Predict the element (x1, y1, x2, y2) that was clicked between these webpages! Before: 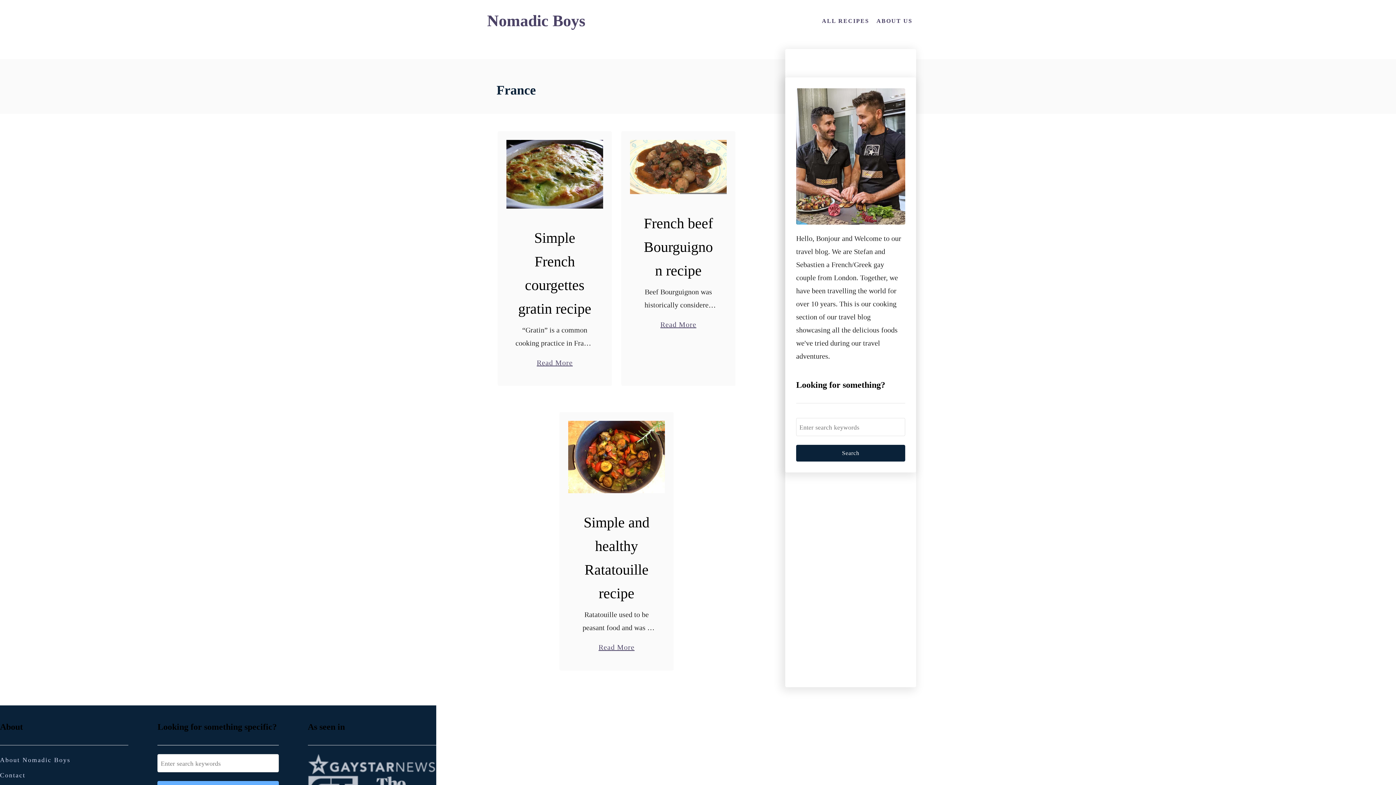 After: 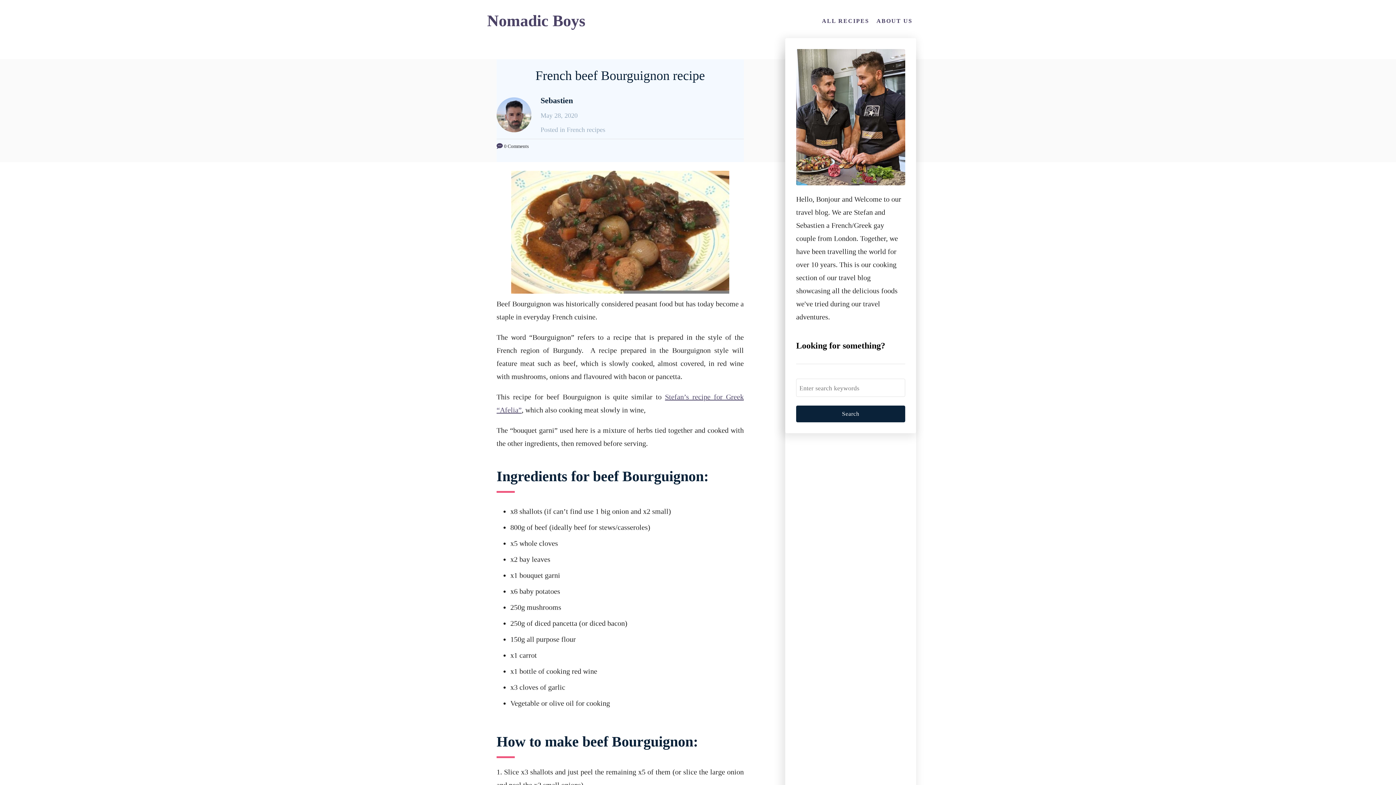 Action: bbox: (630, 140, 726, 194)